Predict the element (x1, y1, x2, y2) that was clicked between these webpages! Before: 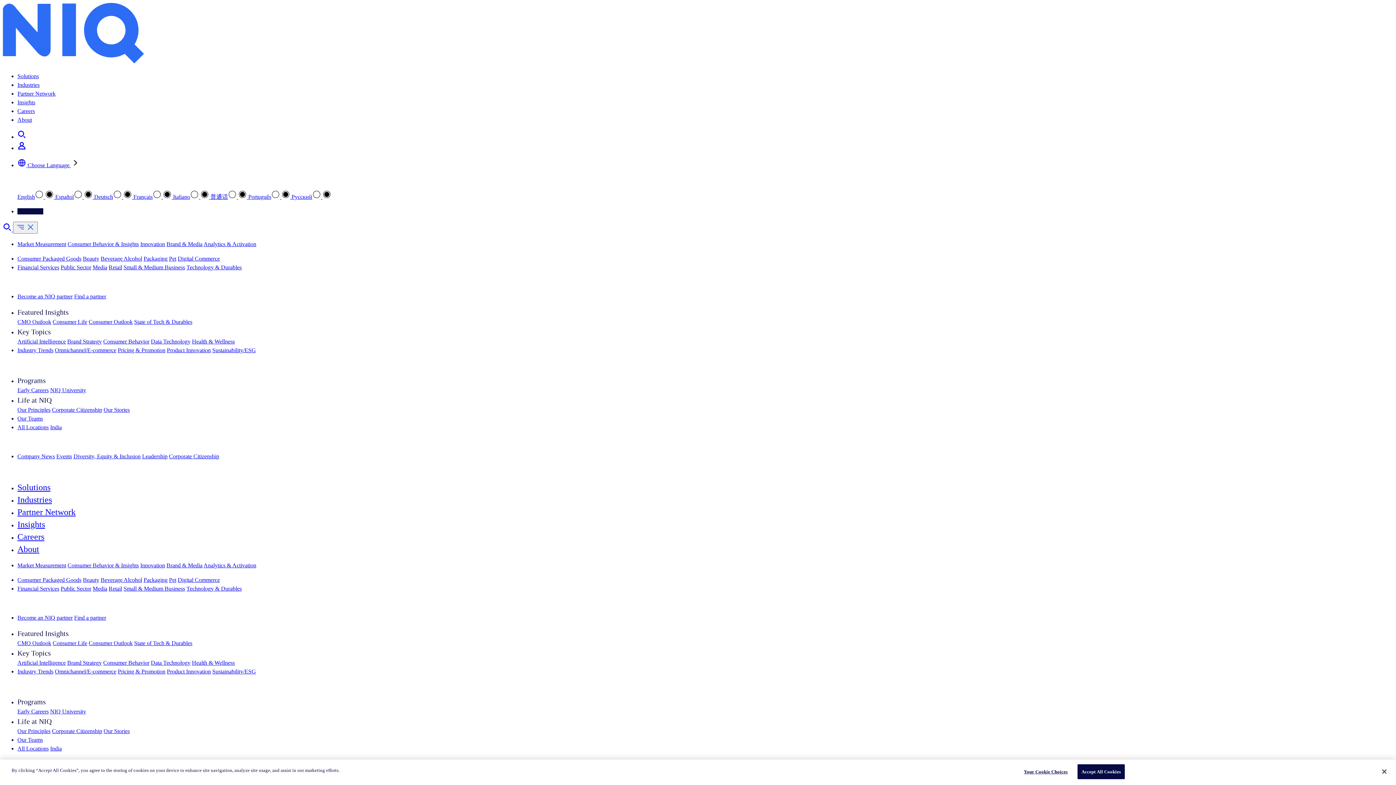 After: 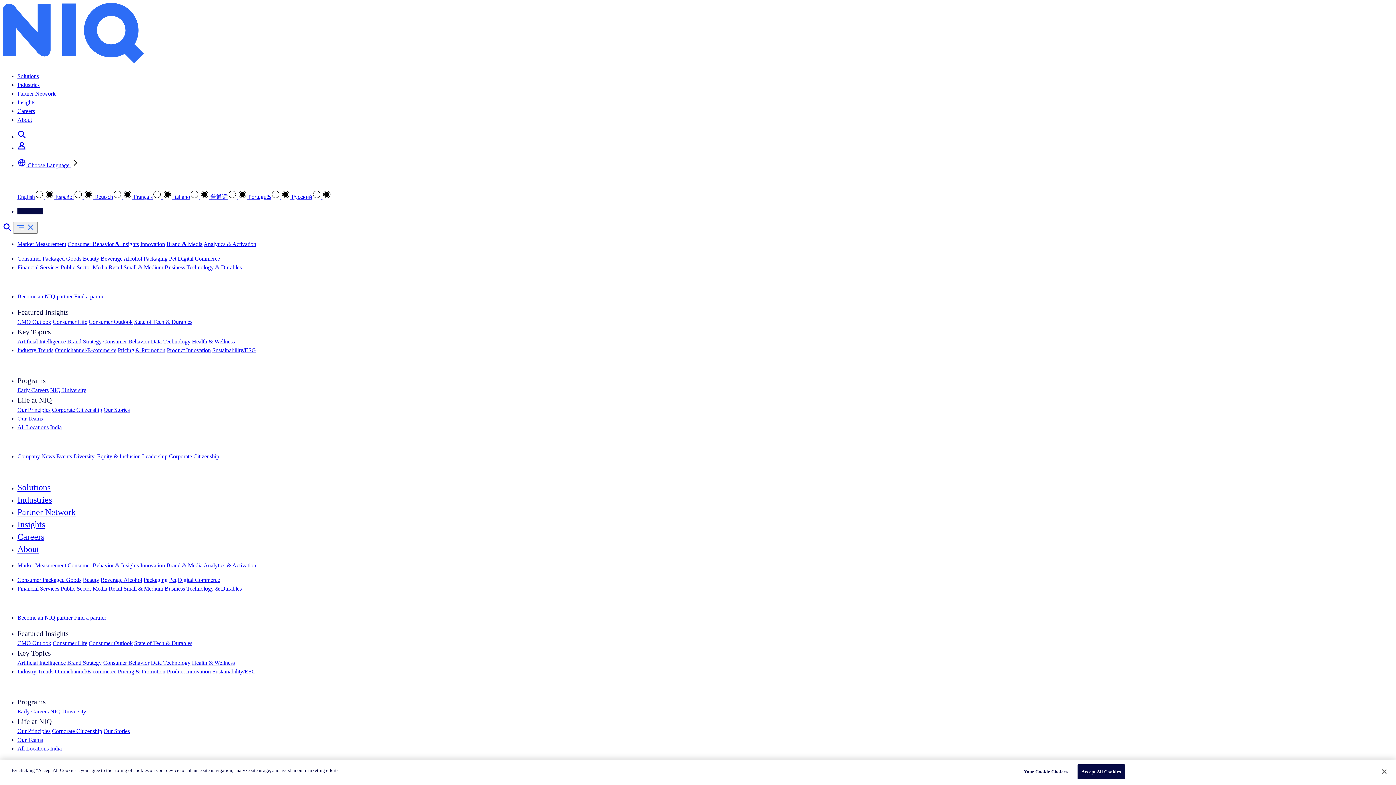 Action: bbox: (17, 162, 79, 168) label:  Choose Language 